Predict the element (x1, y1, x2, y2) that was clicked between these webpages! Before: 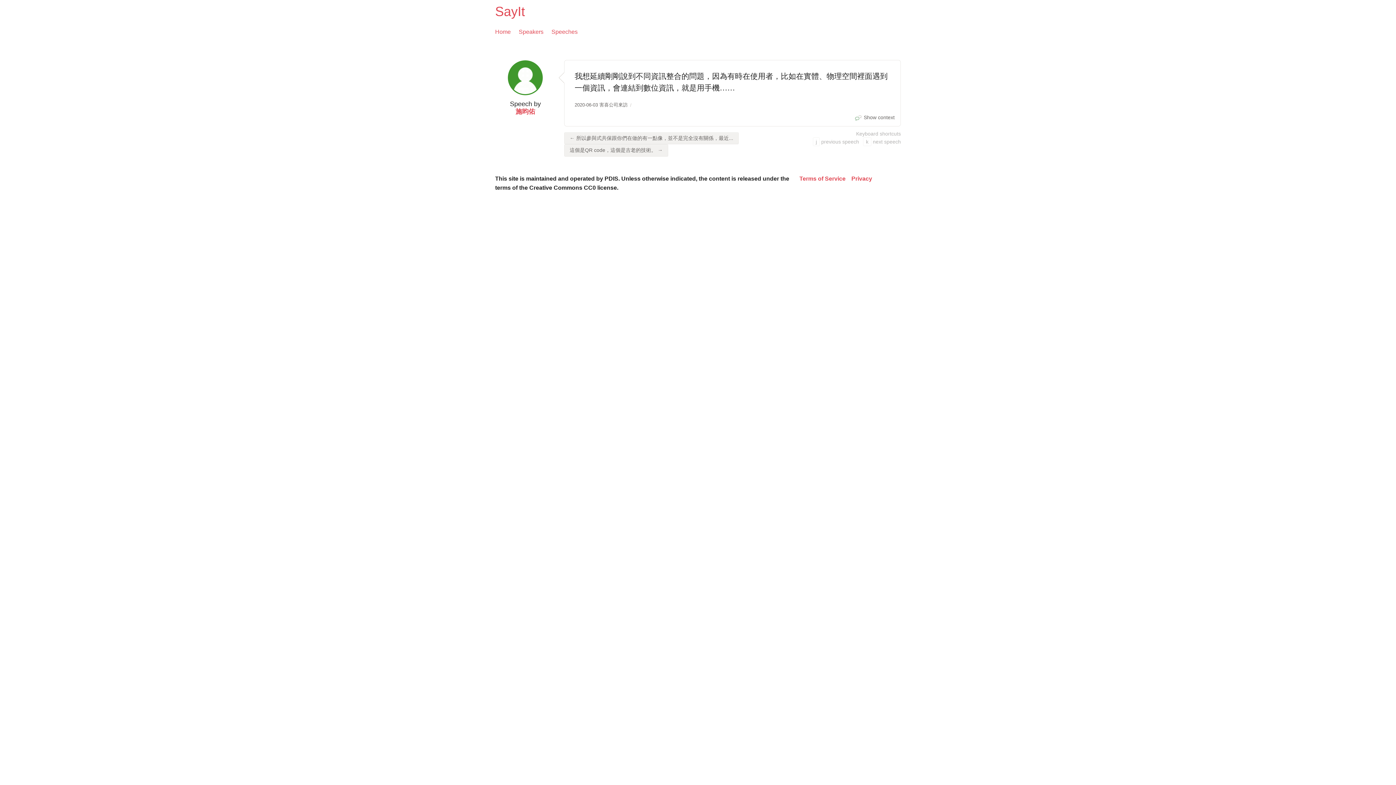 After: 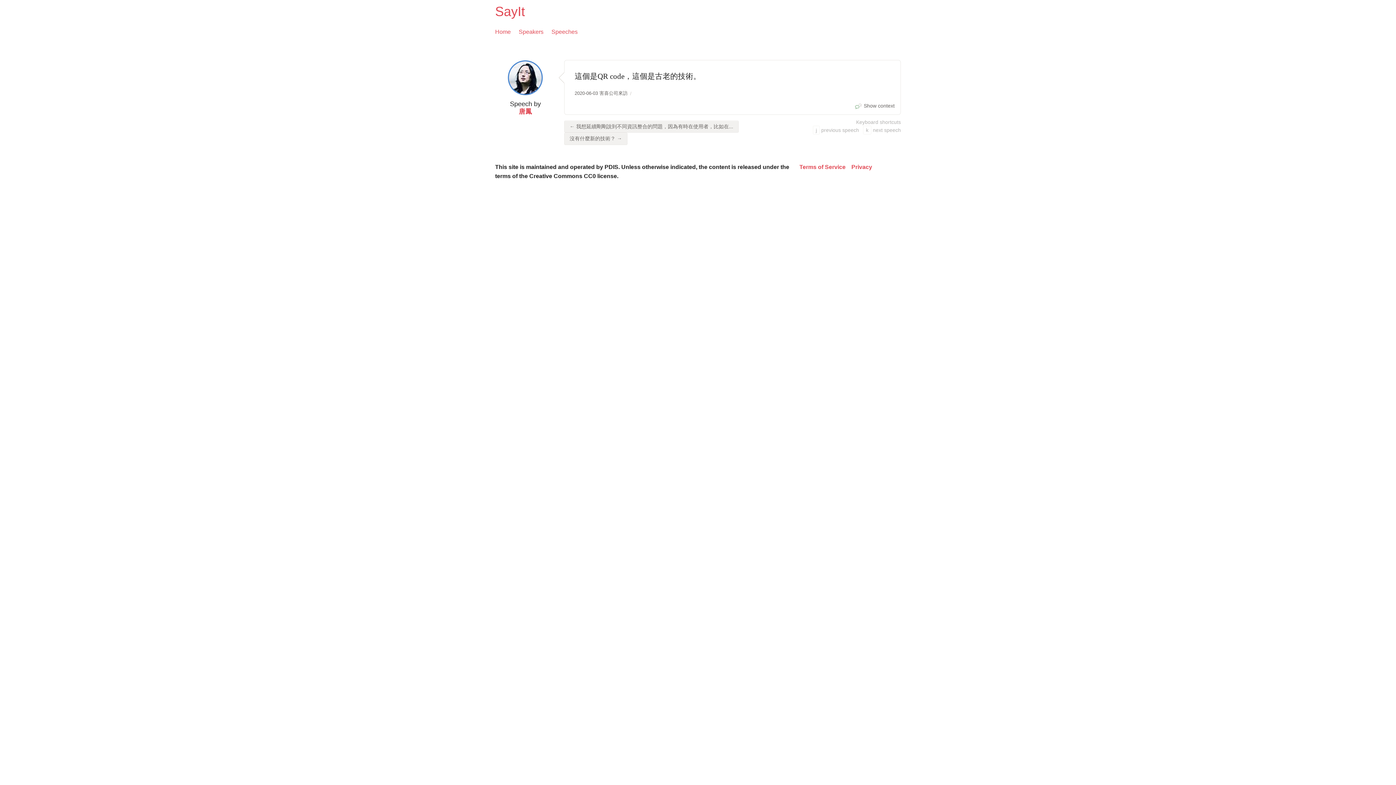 Action: bbox: (564, 144, 668, 156) label: 這個是QR code，這個是古老的技術。 →